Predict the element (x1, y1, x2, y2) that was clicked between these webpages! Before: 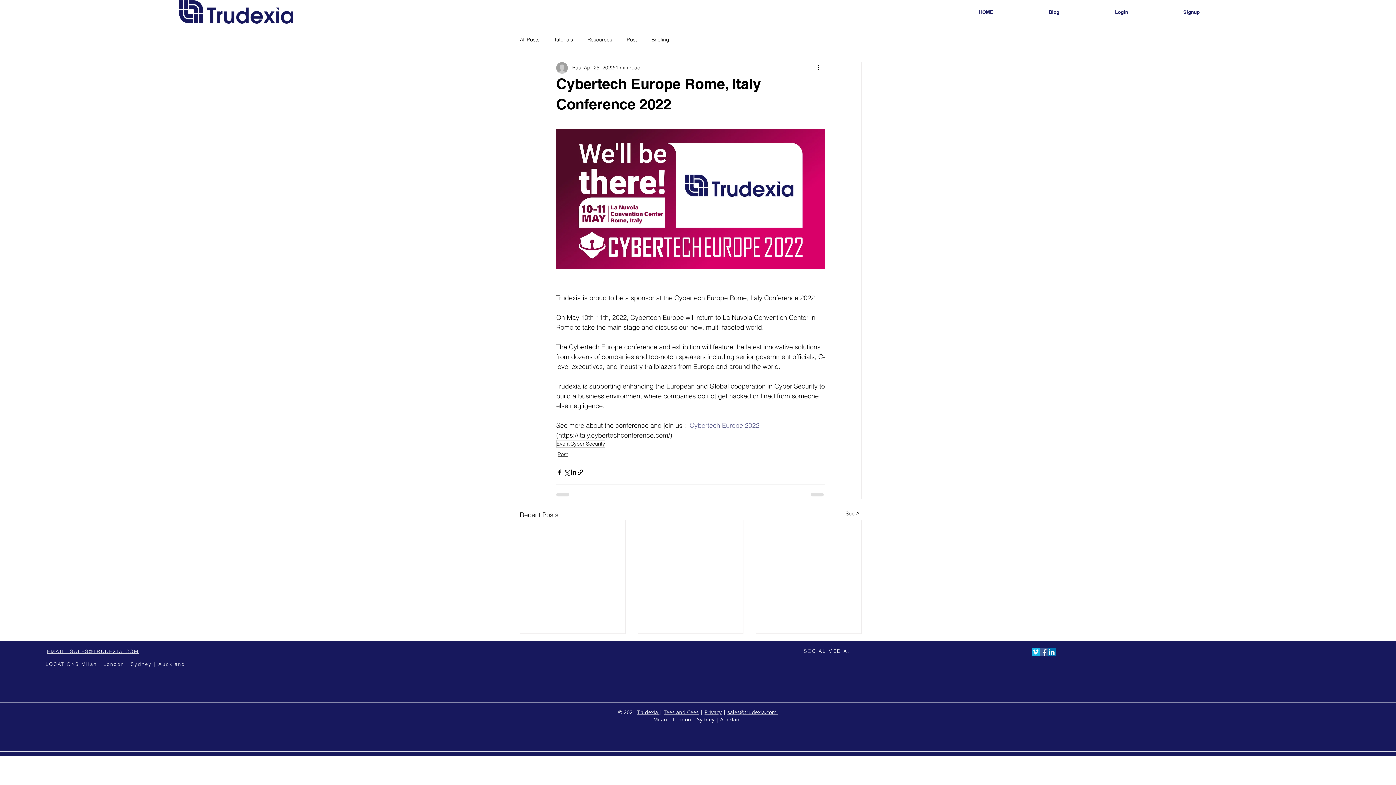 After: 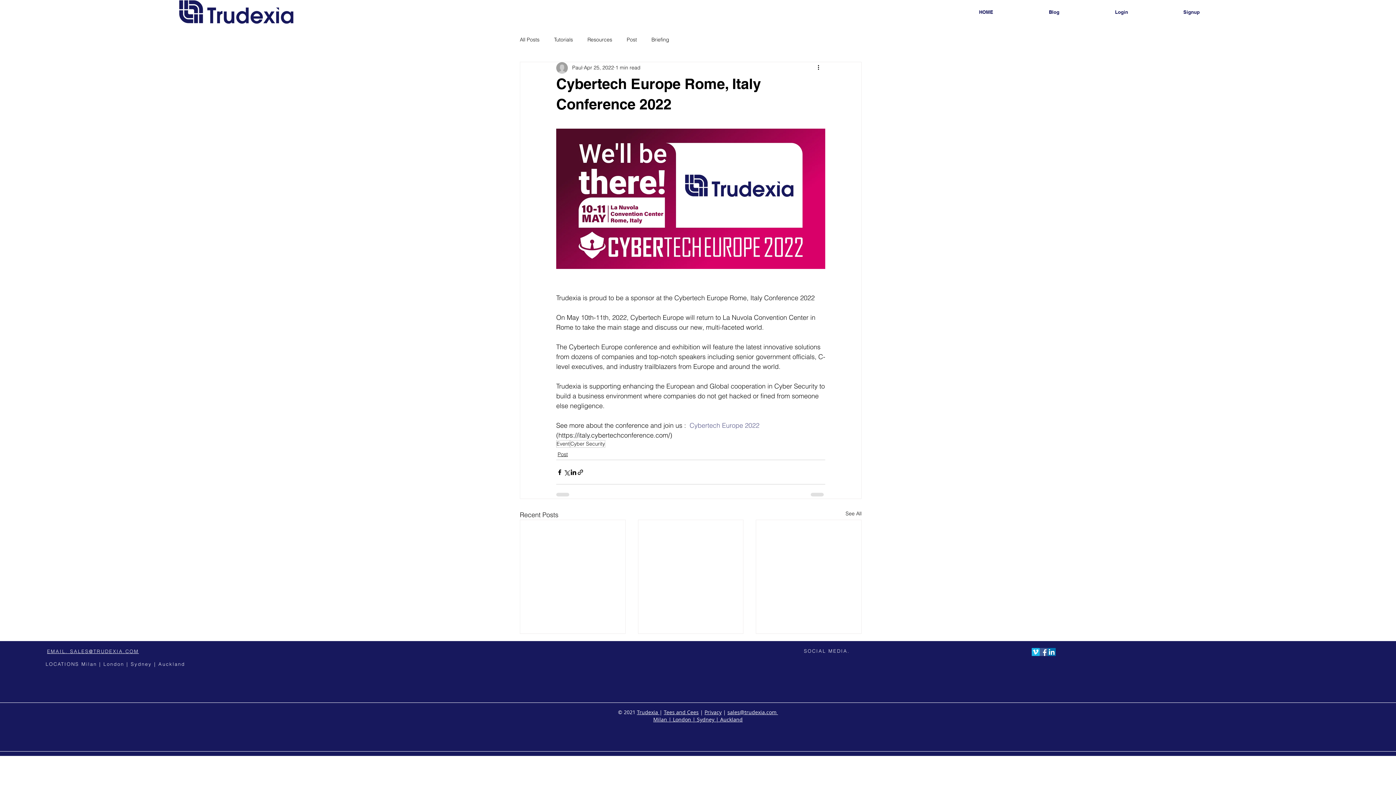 Action: label: LinkedIn bbox: (1047, 648, 1055, 656)